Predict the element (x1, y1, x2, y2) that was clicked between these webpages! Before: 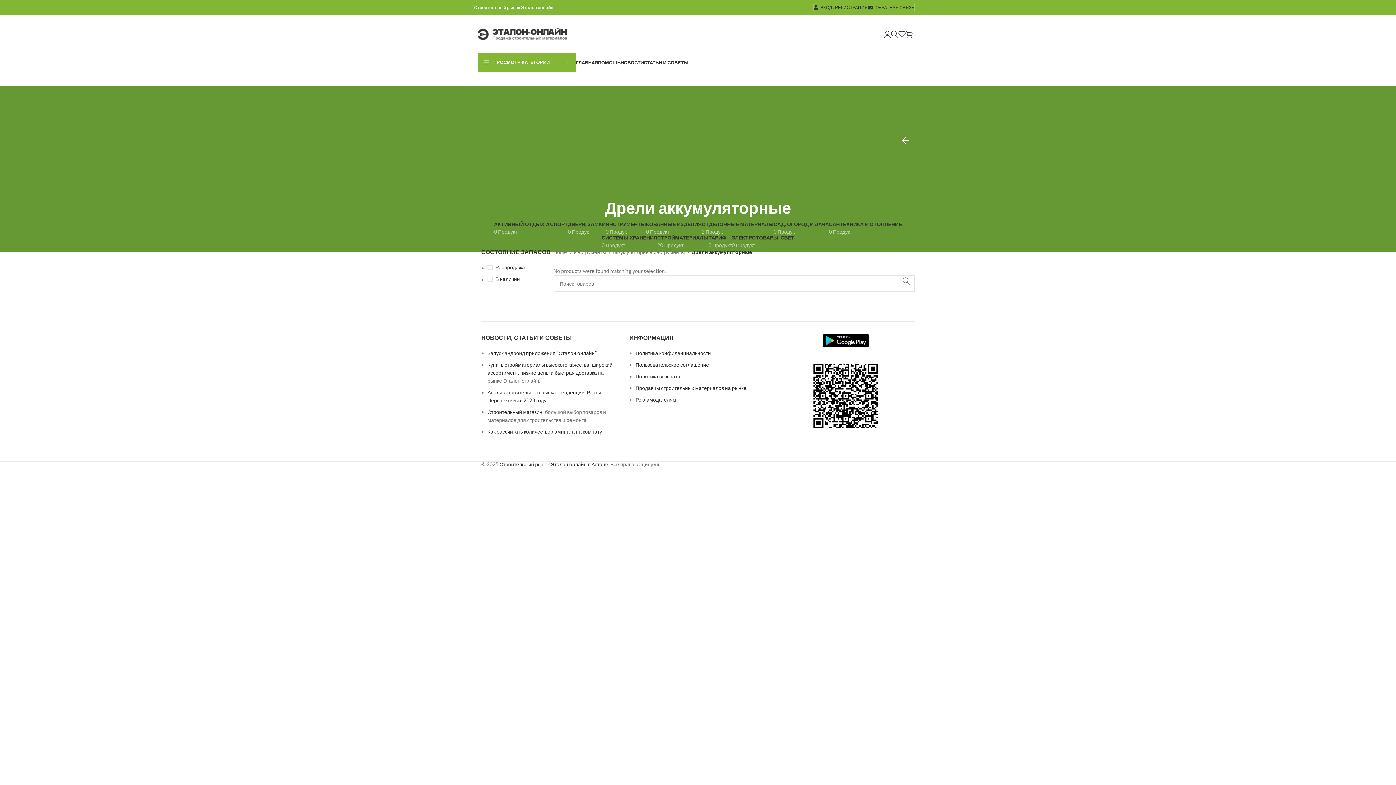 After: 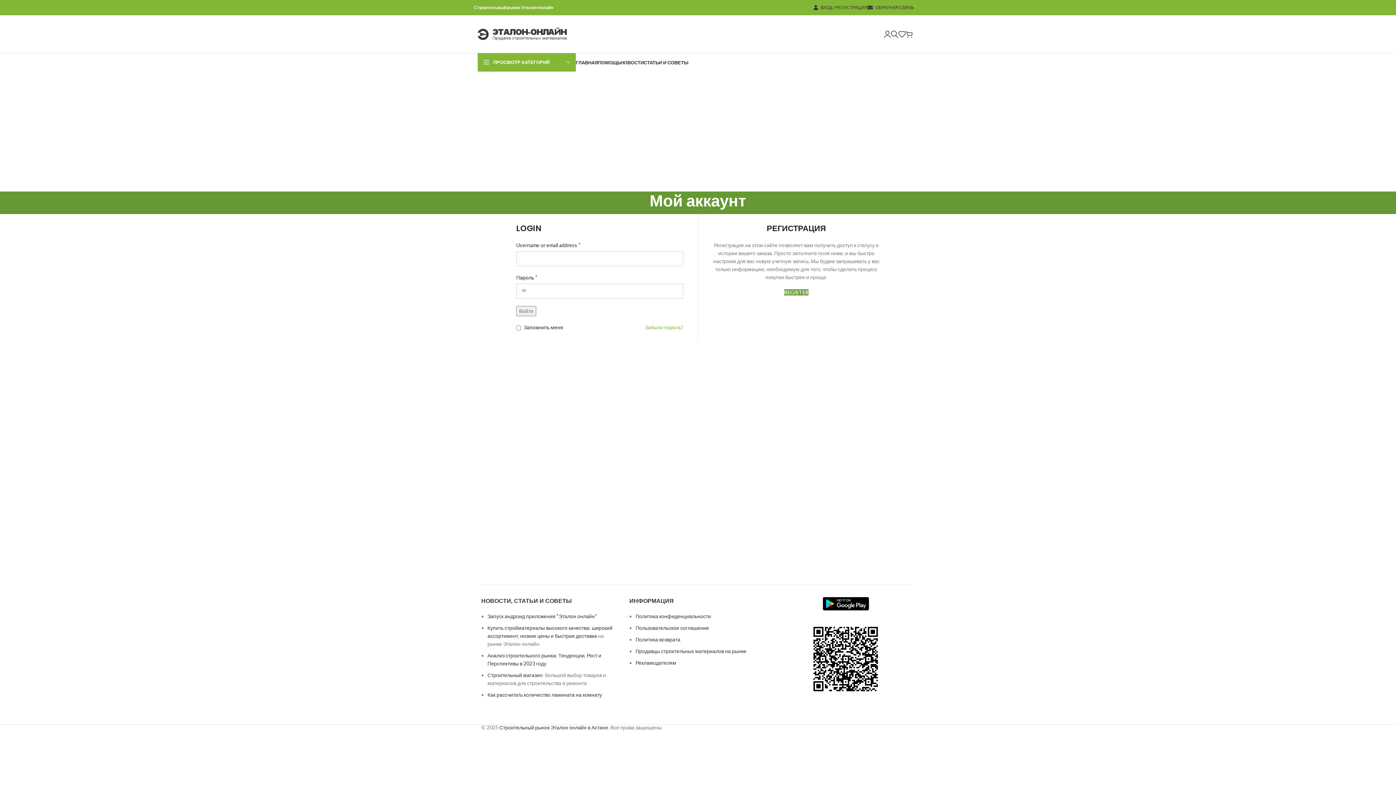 Action: label: ВХОД / РЕГИСТРАЦИЯ bbox: (813, 0, 868, 14)